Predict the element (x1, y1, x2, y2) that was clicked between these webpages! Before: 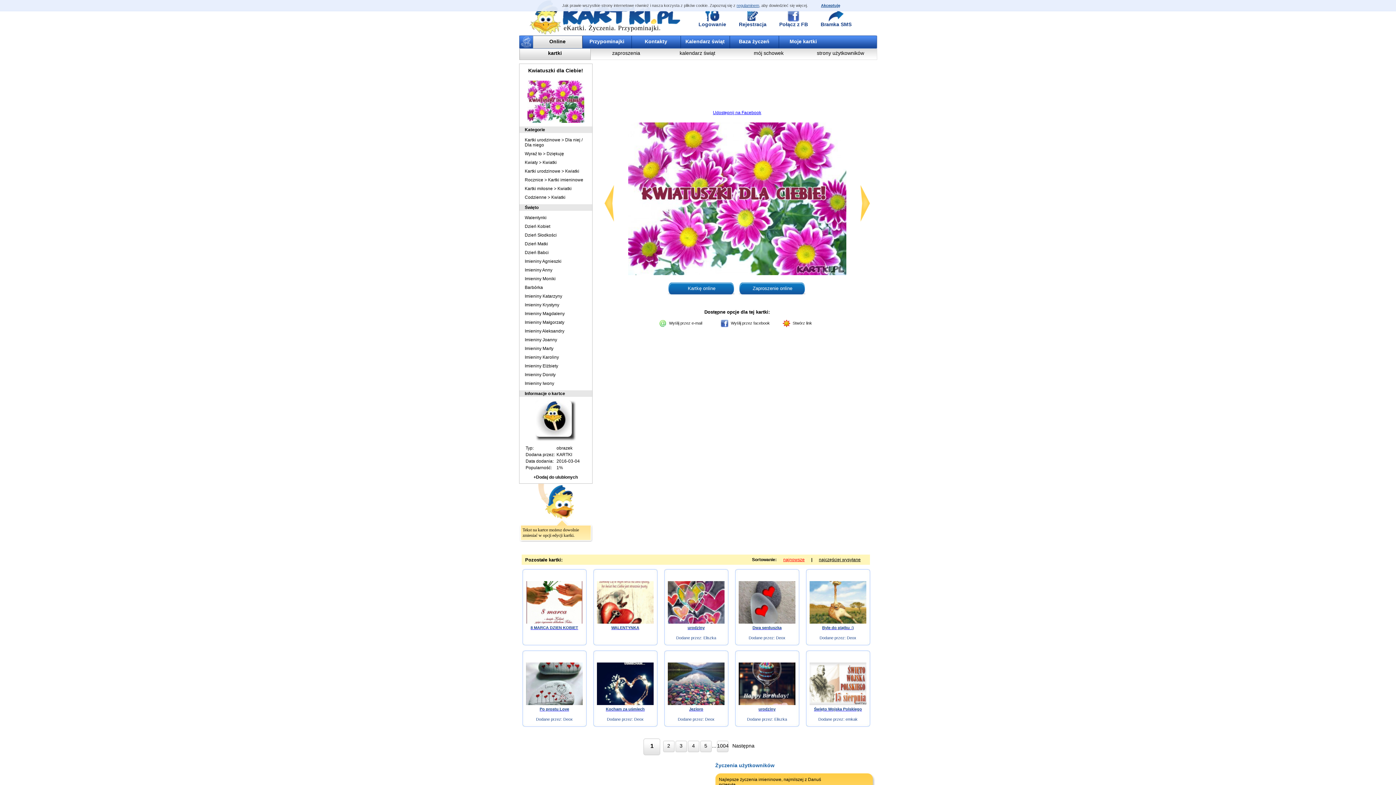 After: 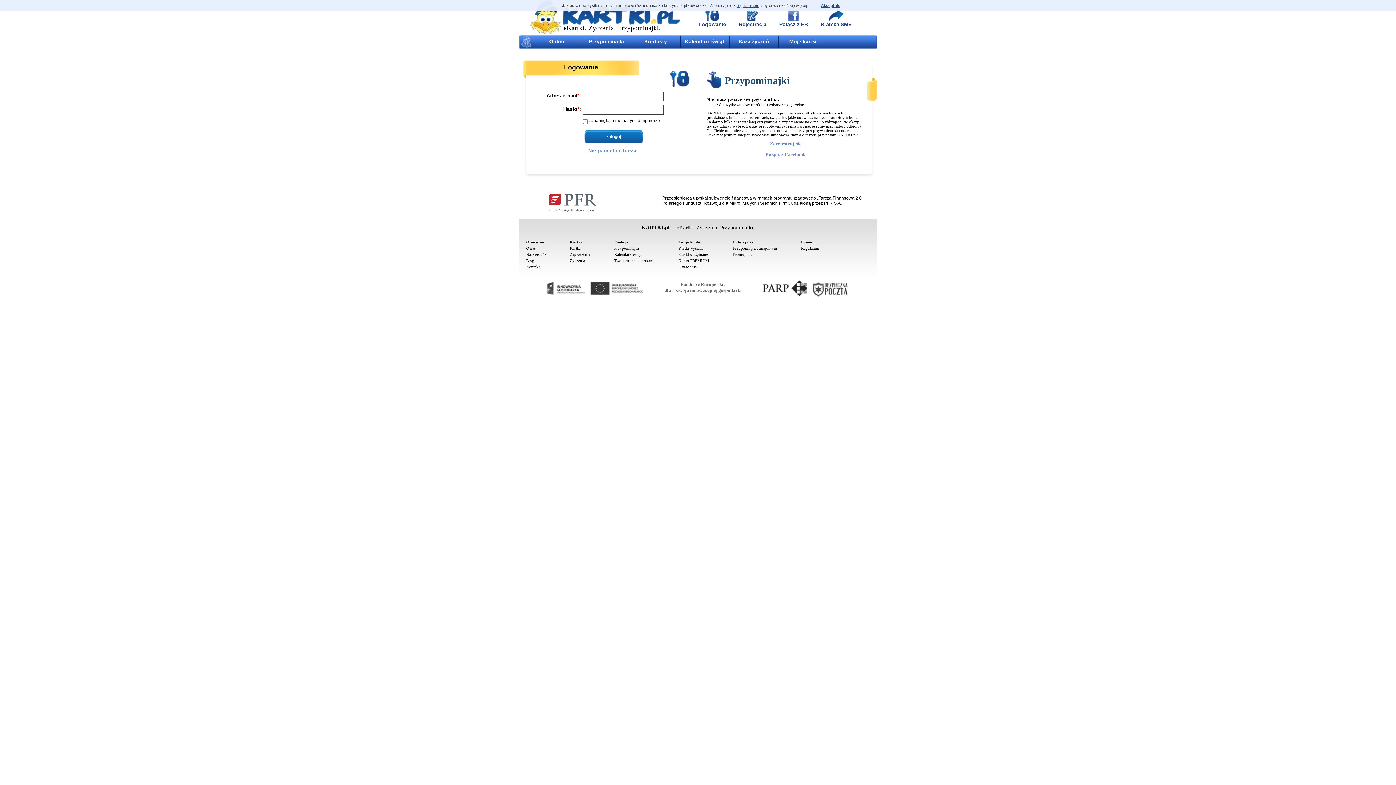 Action: bbox: (582, 36, 631, 48) label: Przypominajki